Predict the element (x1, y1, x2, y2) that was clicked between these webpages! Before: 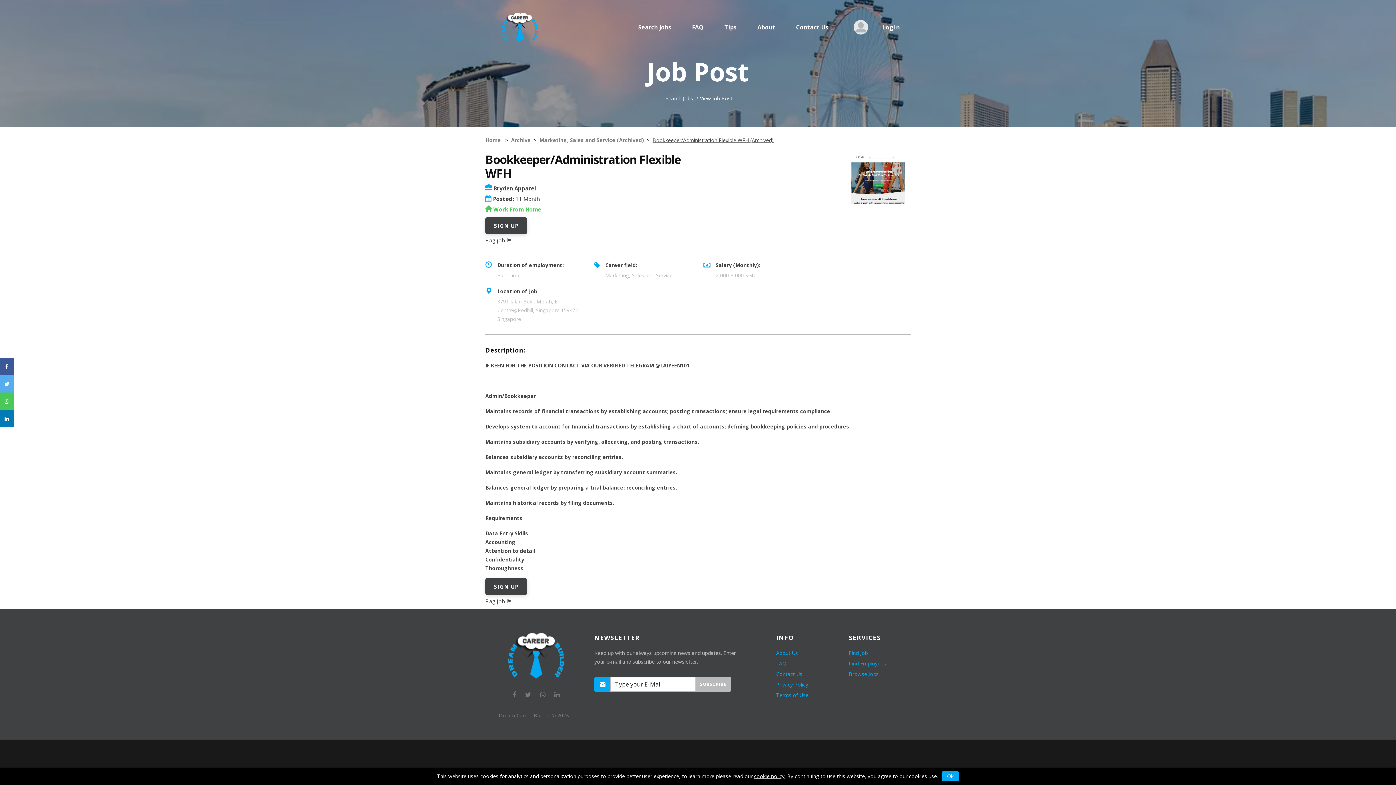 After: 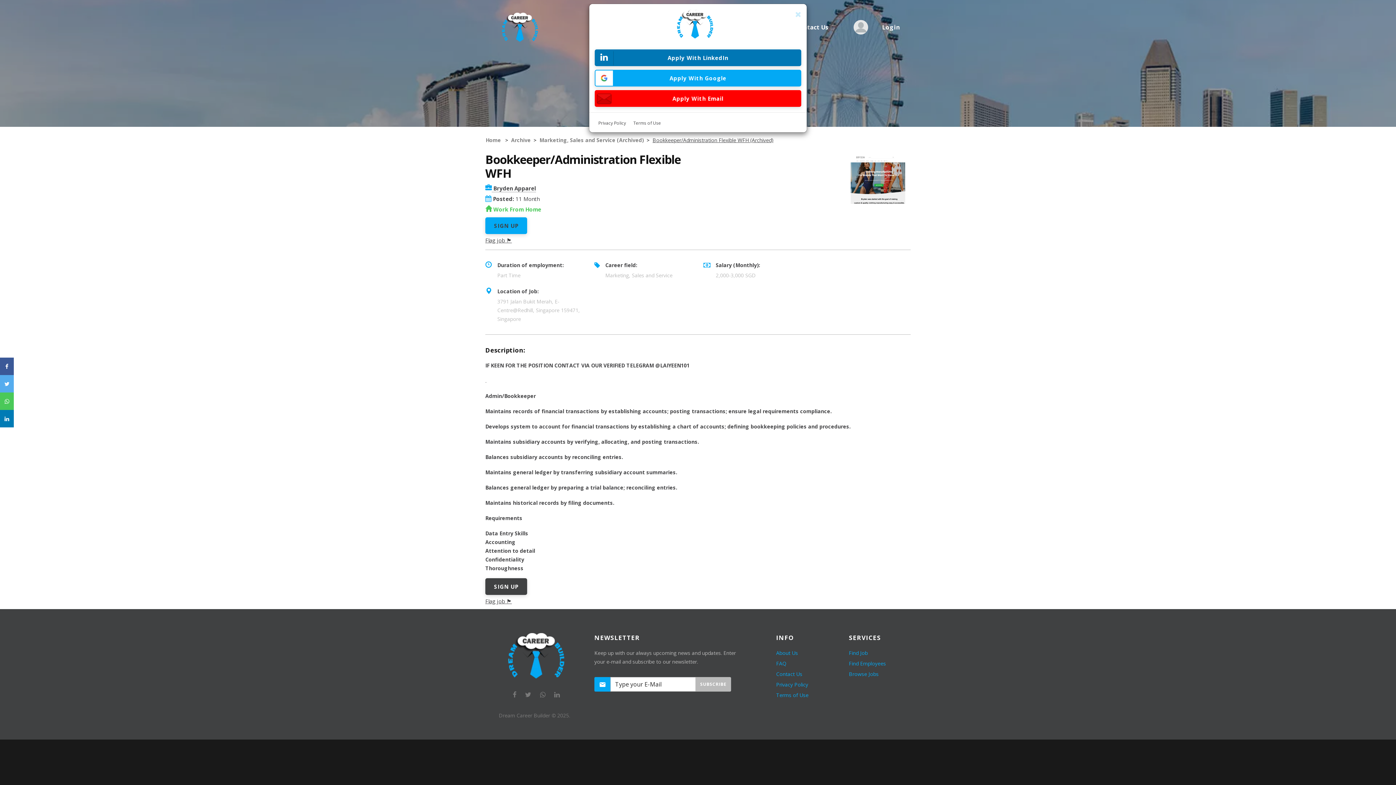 Action: label: SIGN UP bbox: (485, 217, 527, 234)